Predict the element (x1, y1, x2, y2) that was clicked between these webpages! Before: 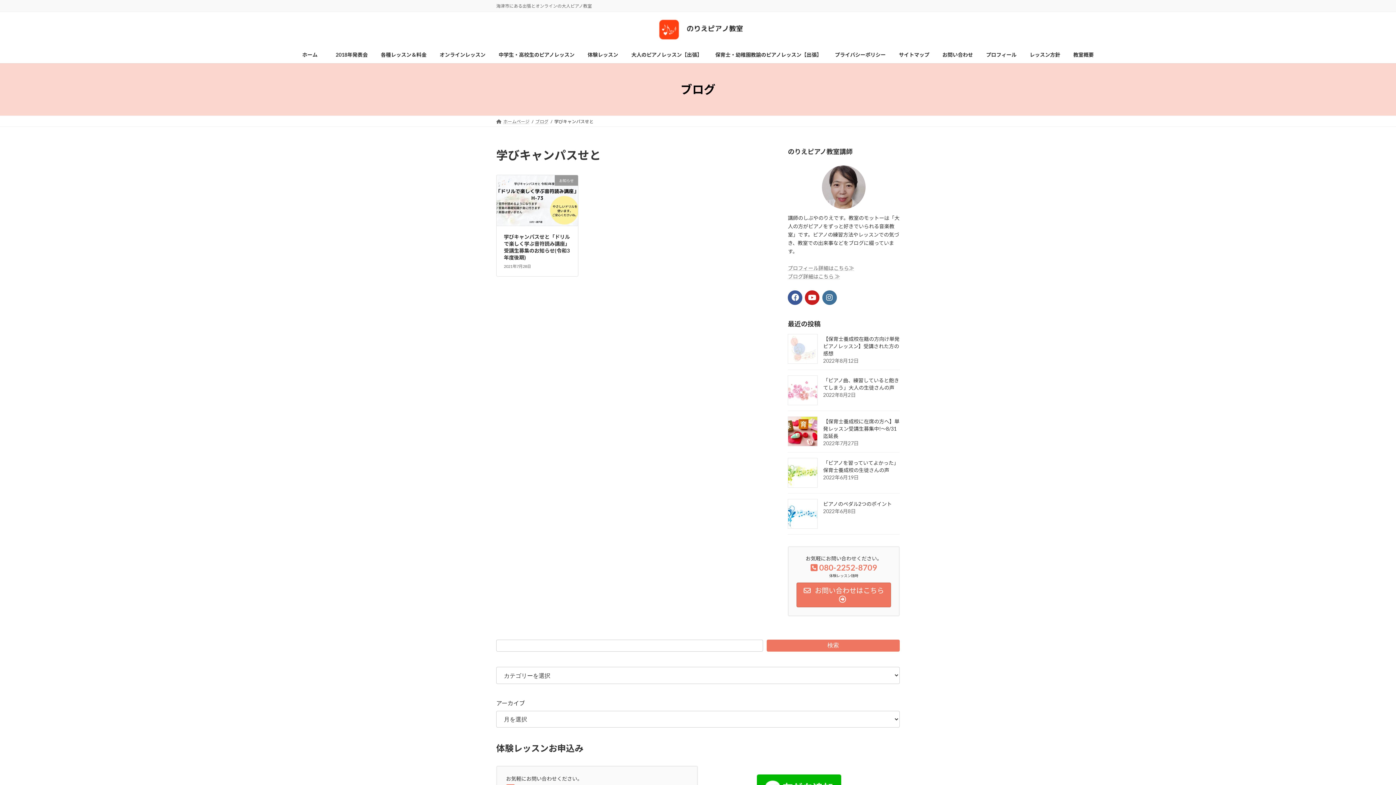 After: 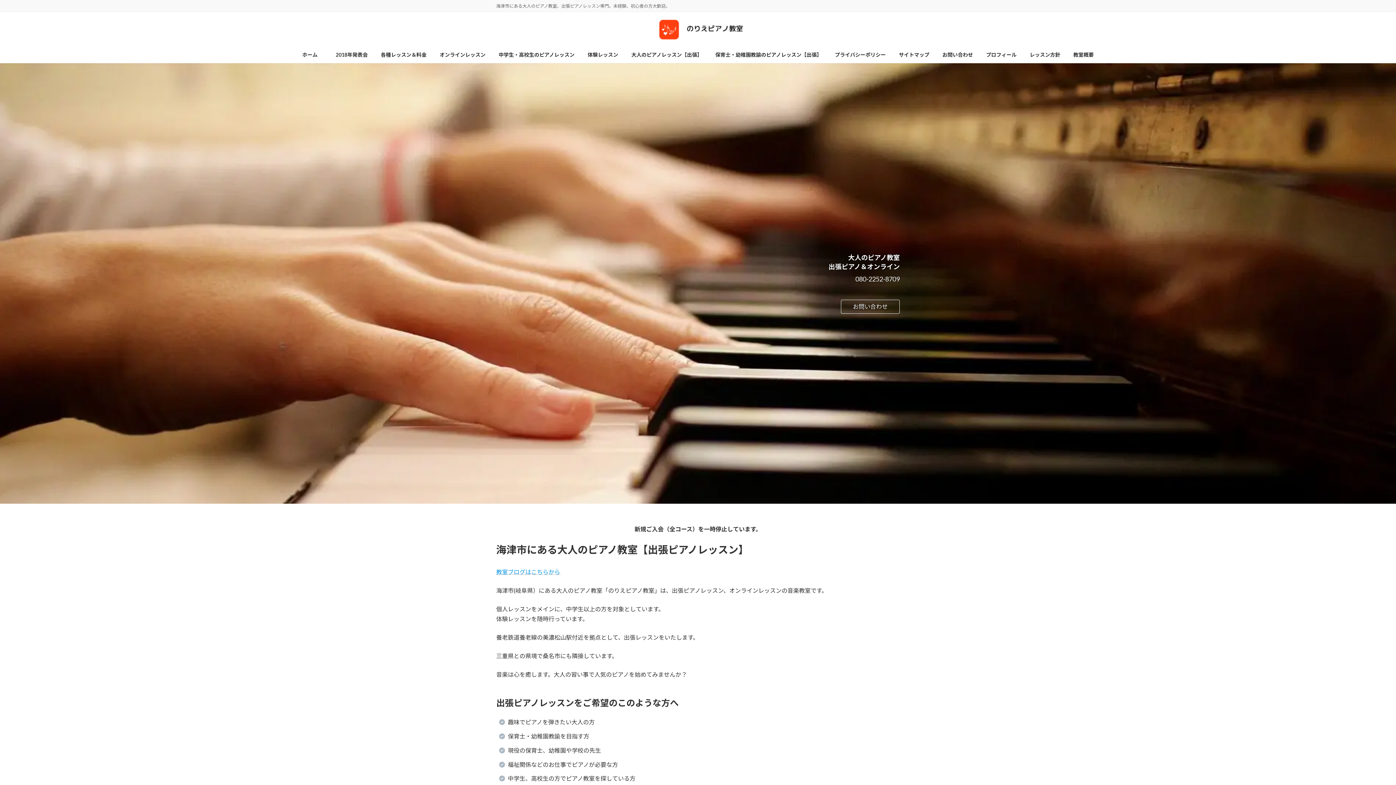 Action: label: ホームページ bbox: (496, 118, 529, 124)